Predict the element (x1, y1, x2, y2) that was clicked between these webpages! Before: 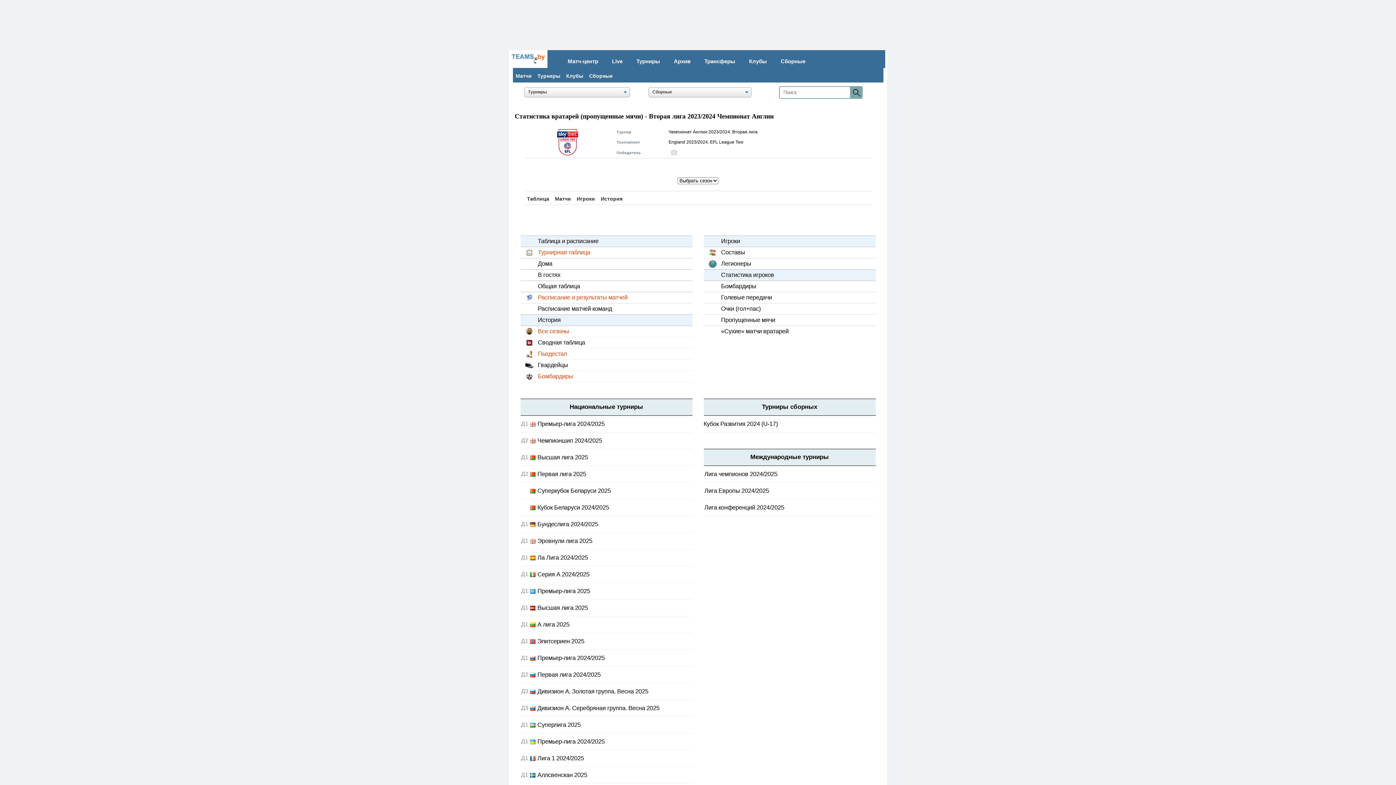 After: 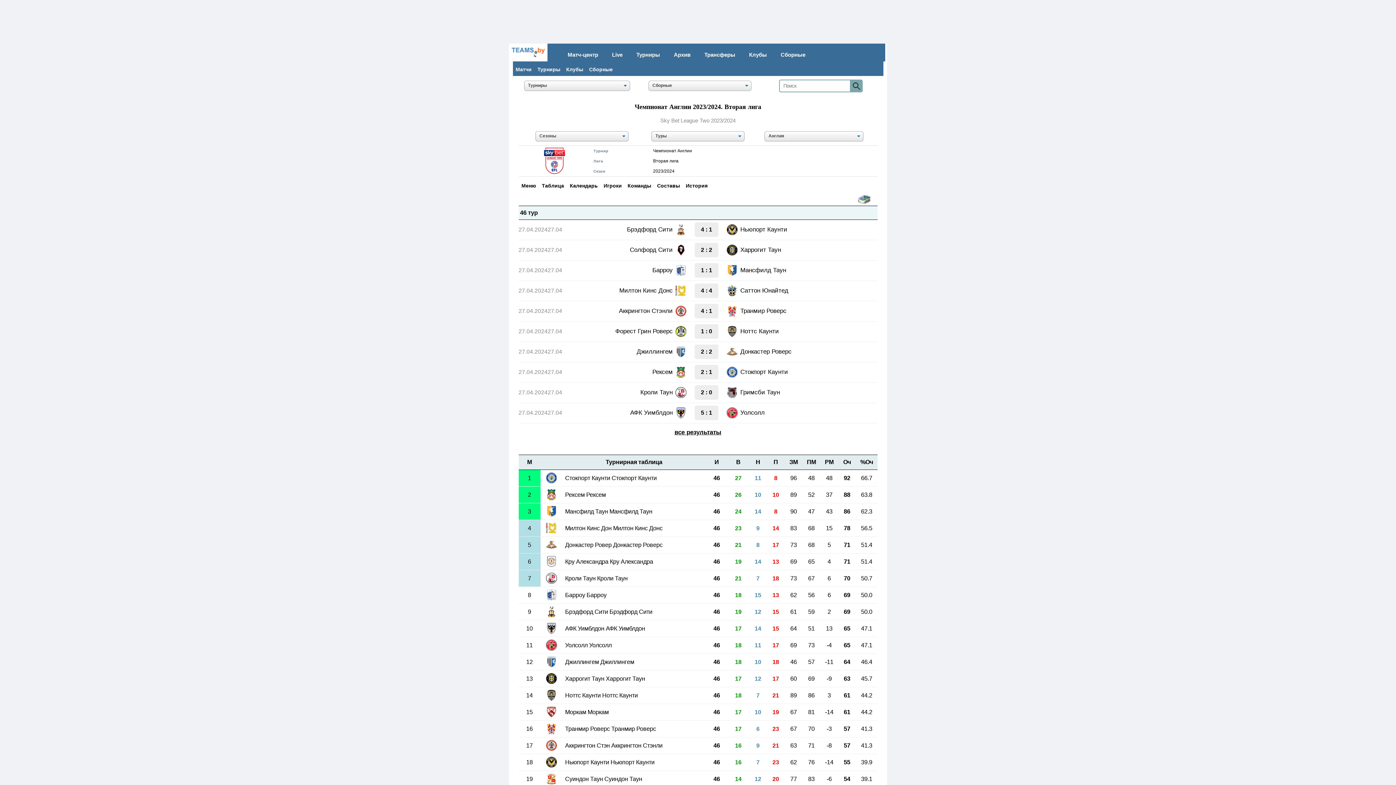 Action: label: Турнирная таблица bbox: (538, 249, 590, 255)